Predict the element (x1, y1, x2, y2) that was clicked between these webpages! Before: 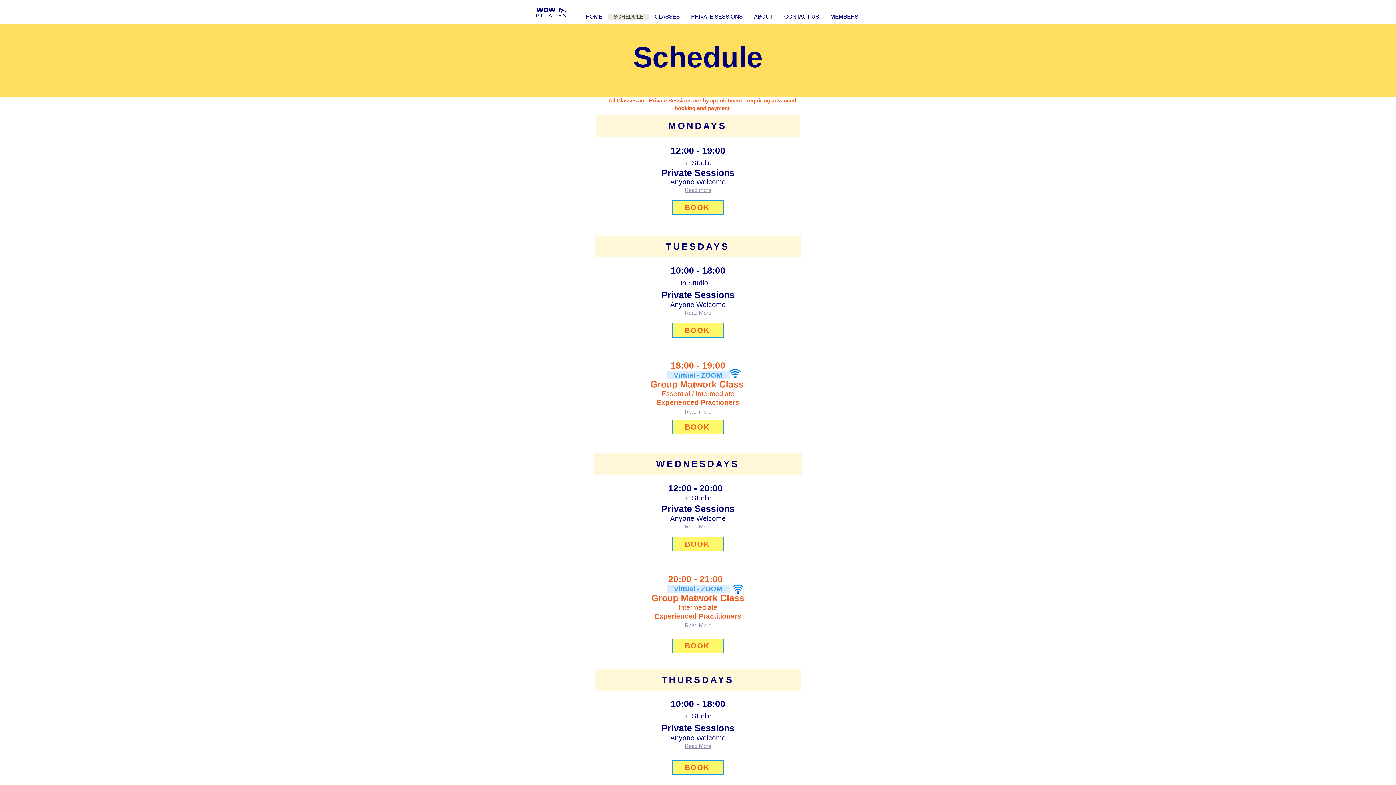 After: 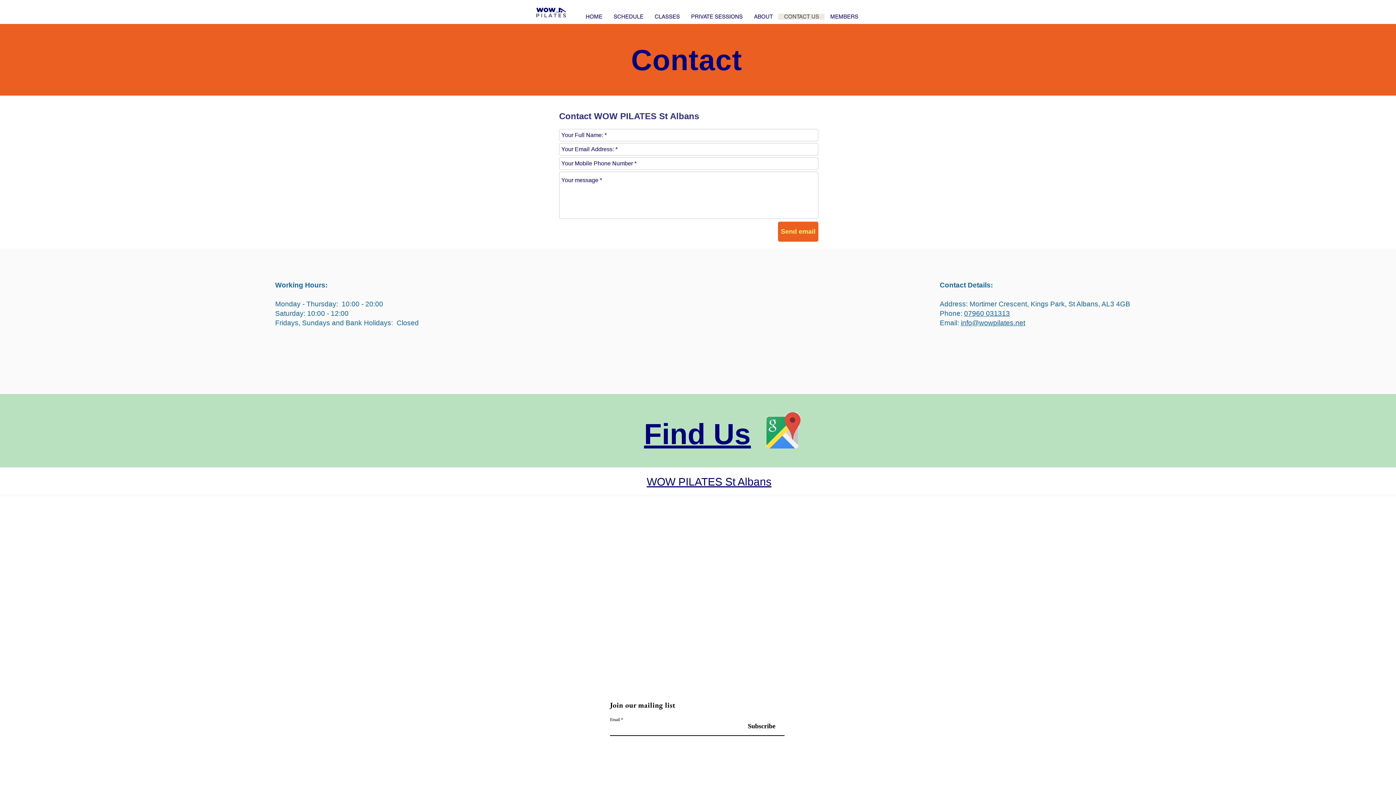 Action: bbox: (672, 420, 724, 434) label: BOOK